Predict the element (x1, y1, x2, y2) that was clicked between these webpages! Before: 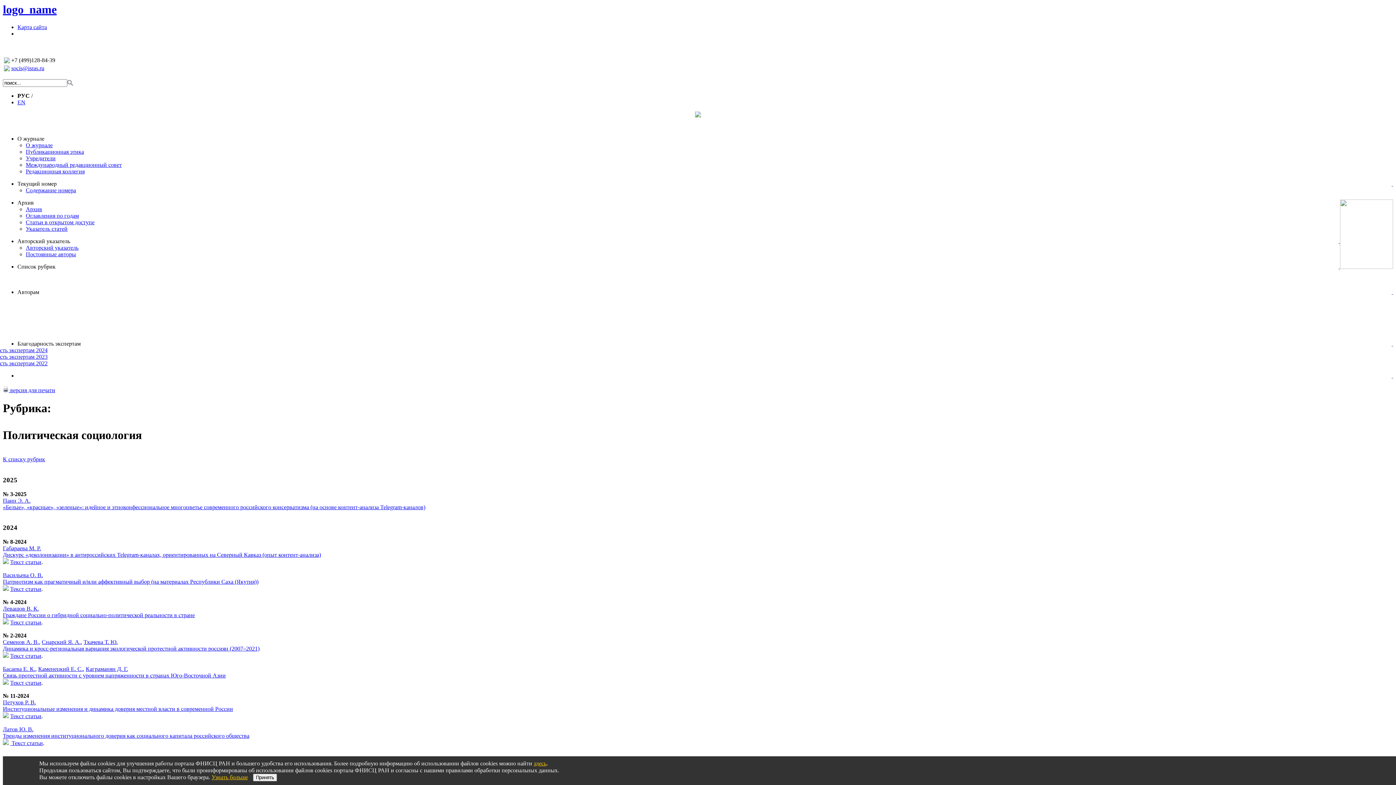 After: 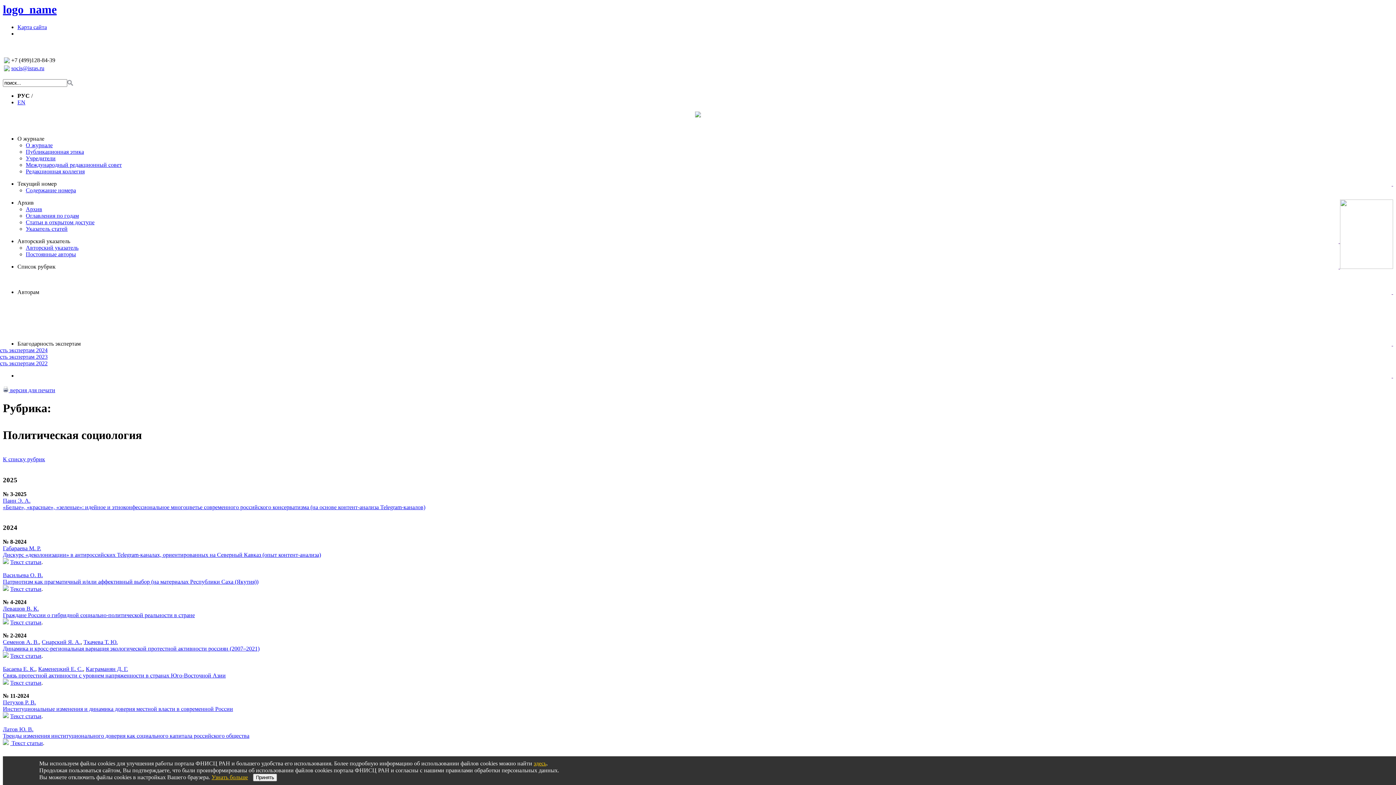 Action: bbox: (10, 586, 41, 592) label: Текст статьи